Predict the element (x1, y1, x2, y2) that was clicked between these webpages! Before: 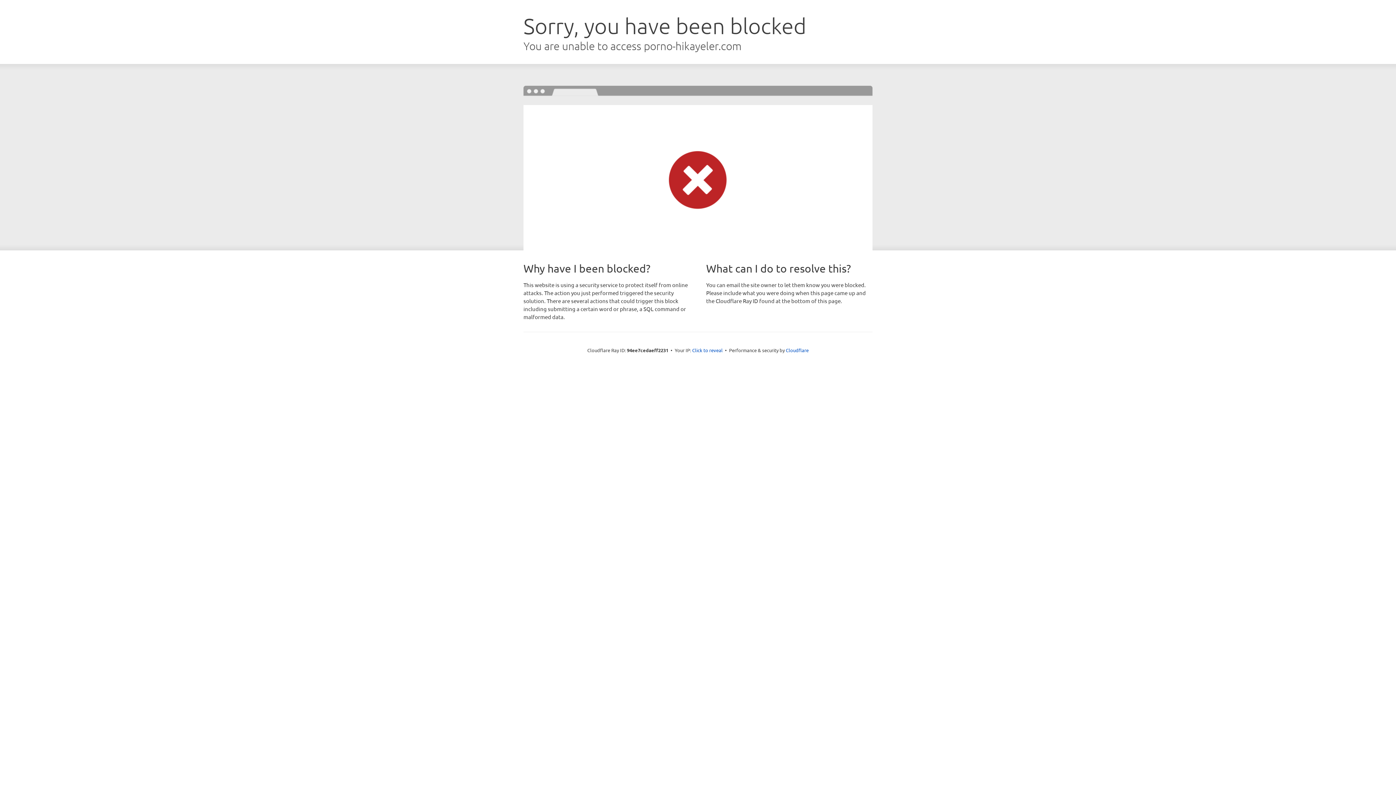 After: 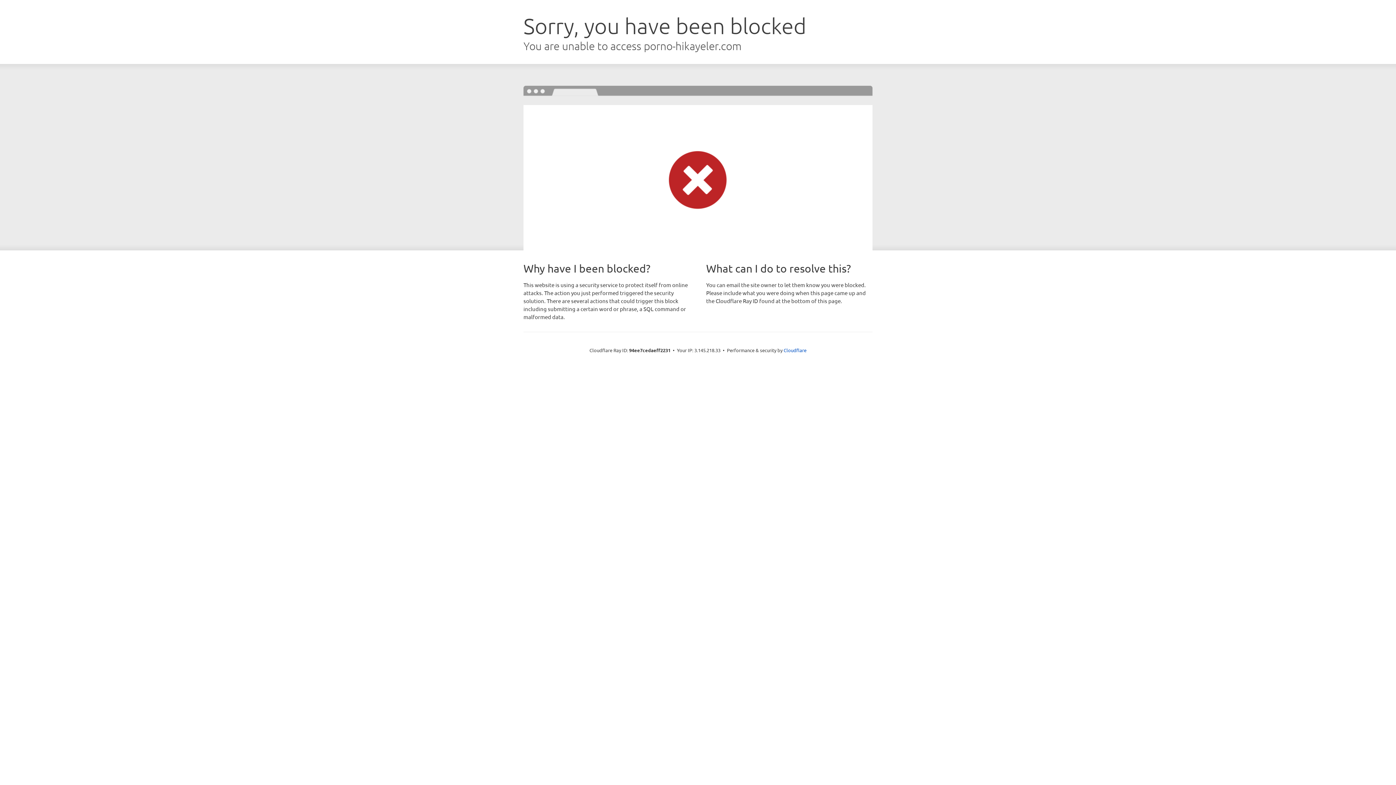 Action: bbox: (692, 346, 722, 353) label: Click to reveal